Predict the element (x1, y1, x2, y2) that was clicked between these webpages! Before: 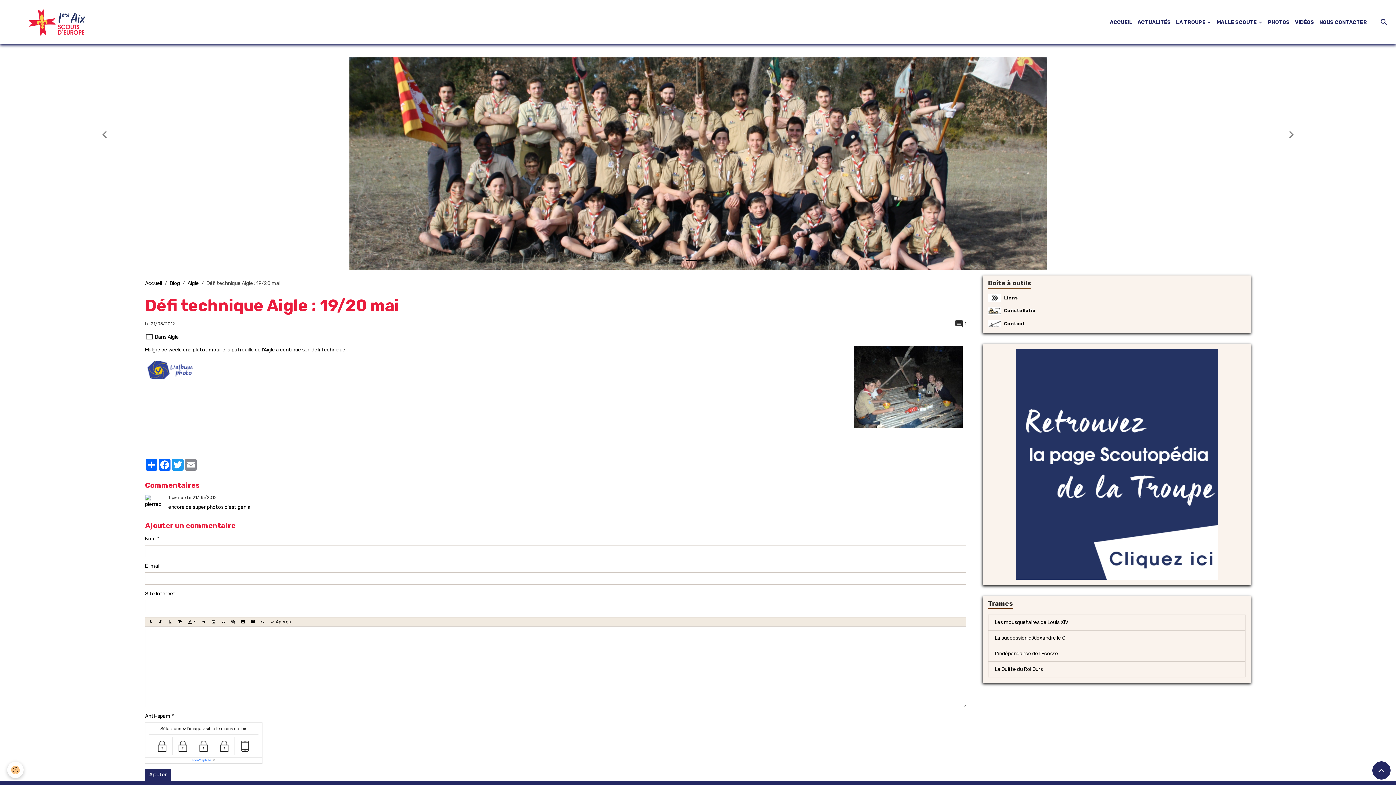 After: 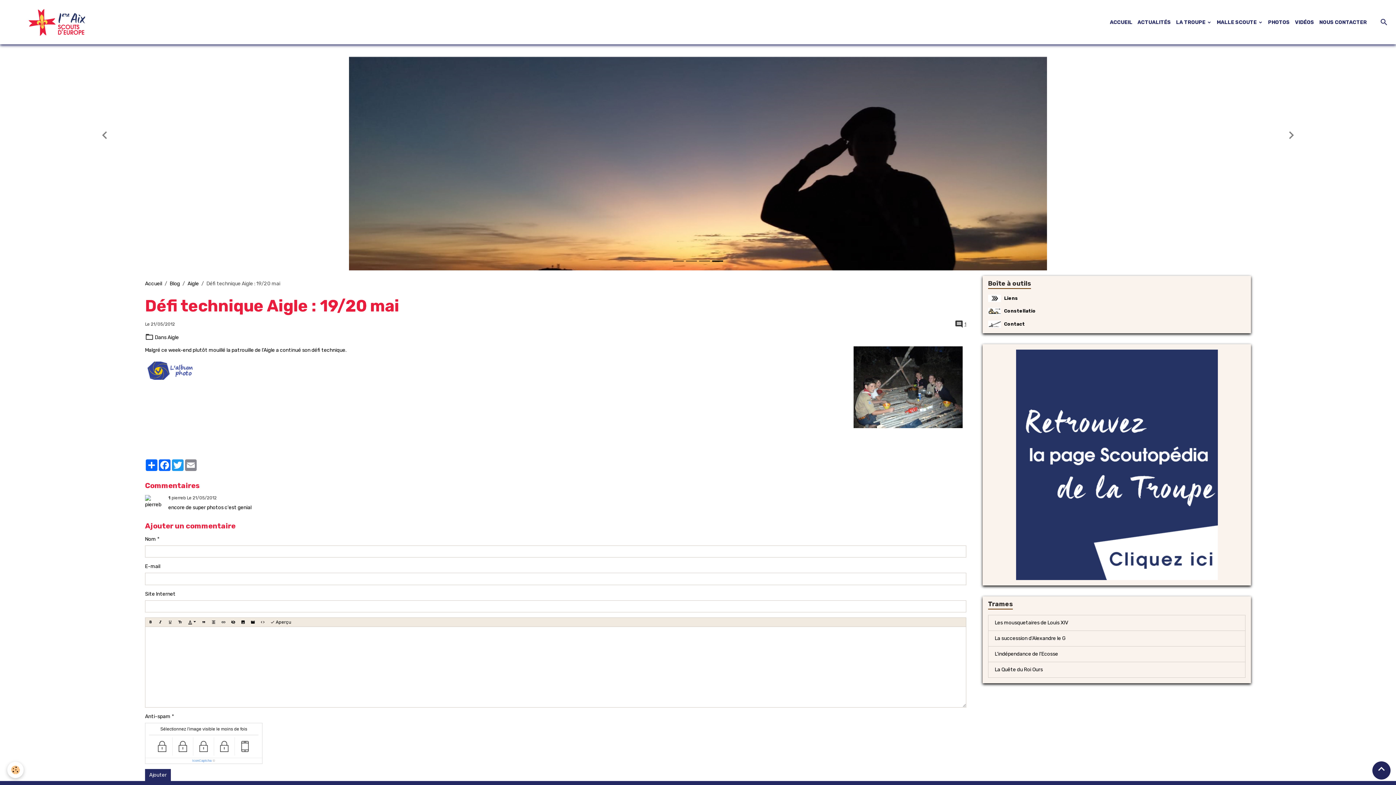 Action: bbox: (1372, 761, 1390, 780) label: Scroll top